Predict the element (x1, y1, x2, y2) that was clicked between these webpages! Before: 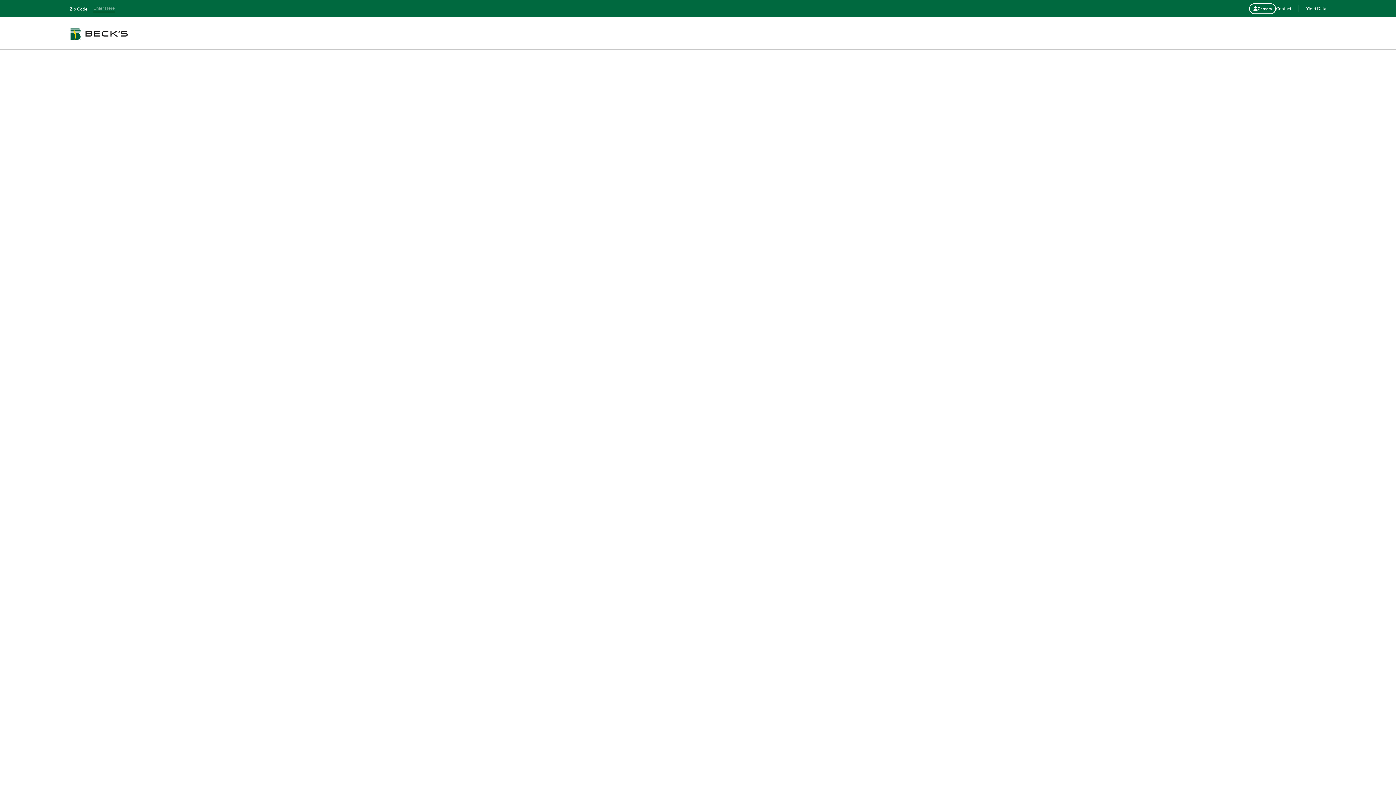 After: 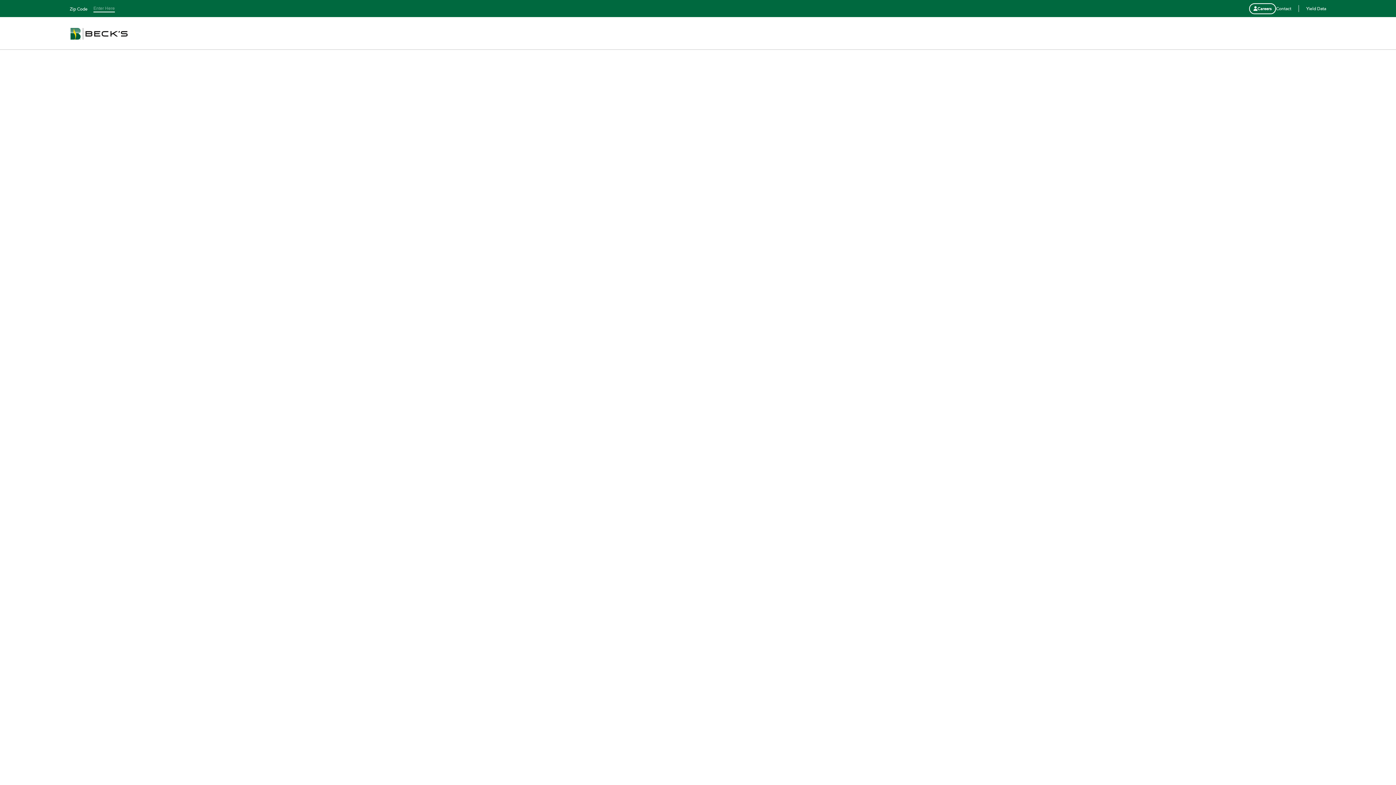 Action: bbox: (1306, 4, 1326, 12) label: Yield Data